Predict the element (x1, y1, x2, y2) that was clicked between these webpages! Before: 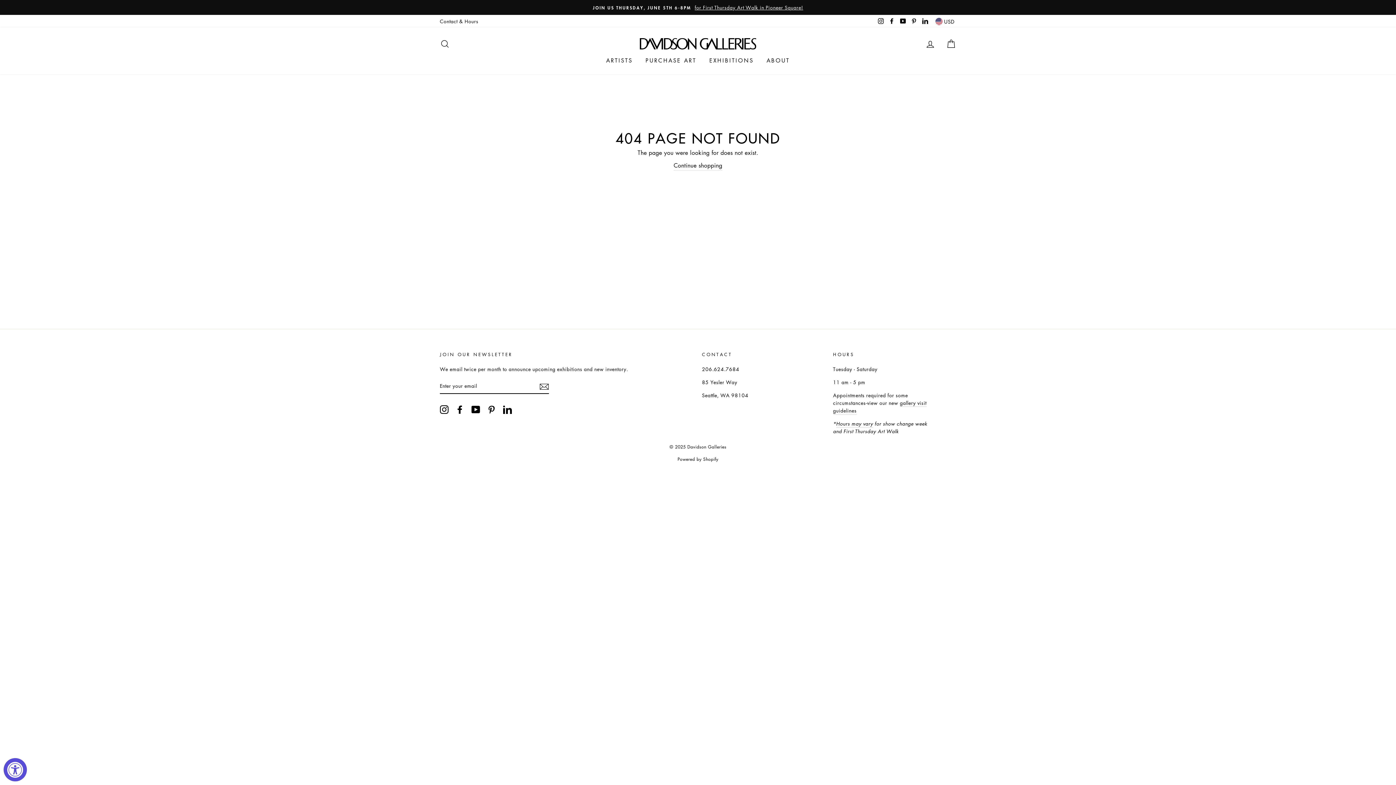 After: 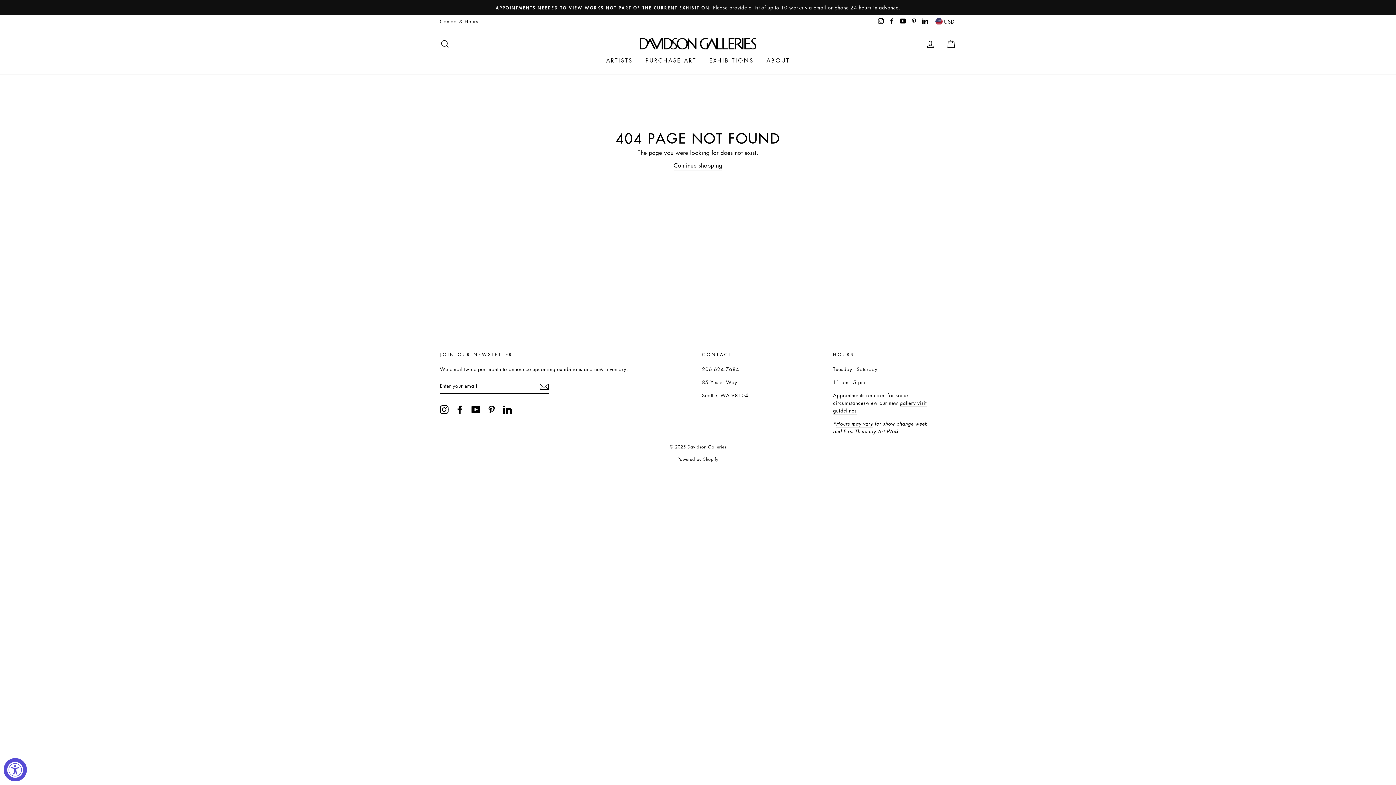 Action: label: LinkedIn bbox: (920, 15, 930, 26)